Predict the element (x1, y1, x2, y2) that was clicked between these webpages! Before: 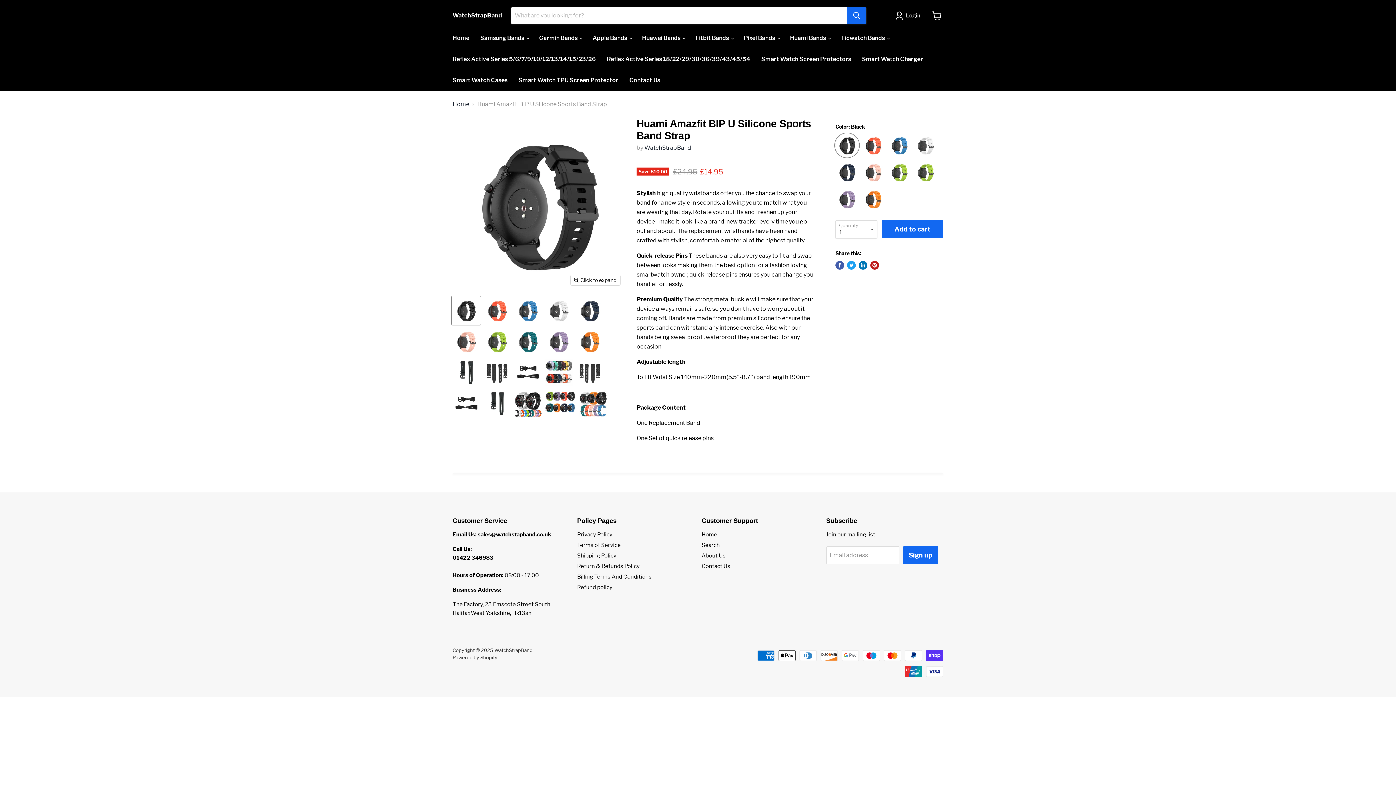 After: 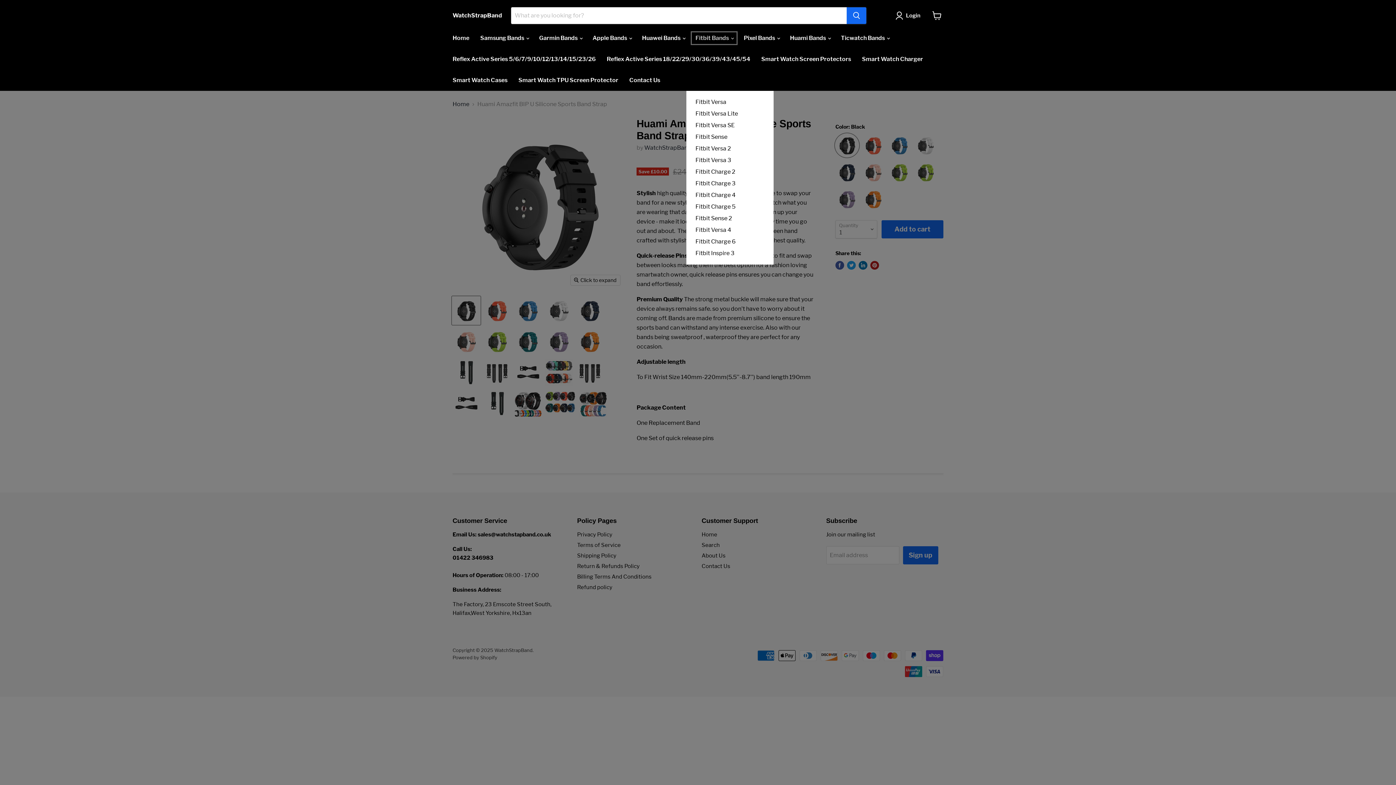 Action: label: Fitbit Bands  bbox: (690, 30, 738, 45)